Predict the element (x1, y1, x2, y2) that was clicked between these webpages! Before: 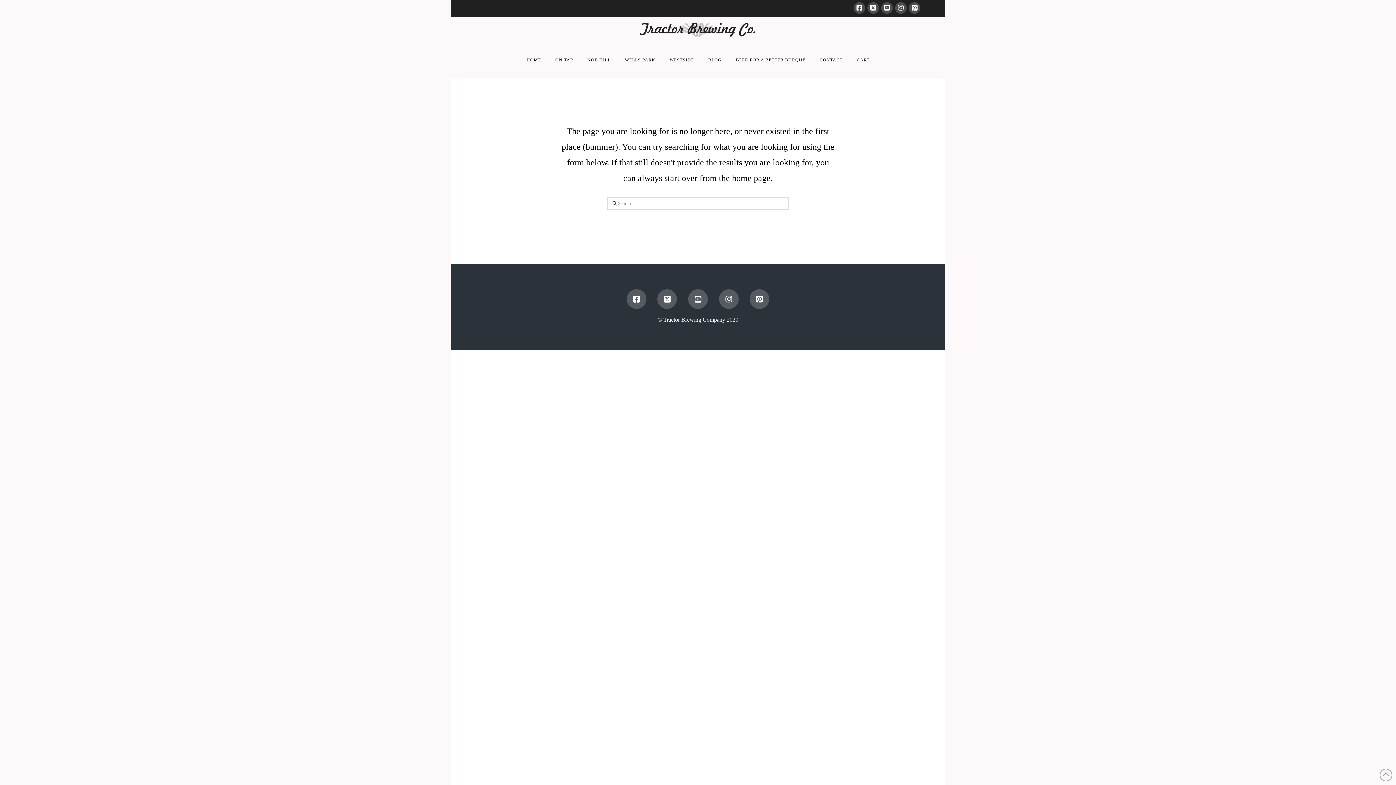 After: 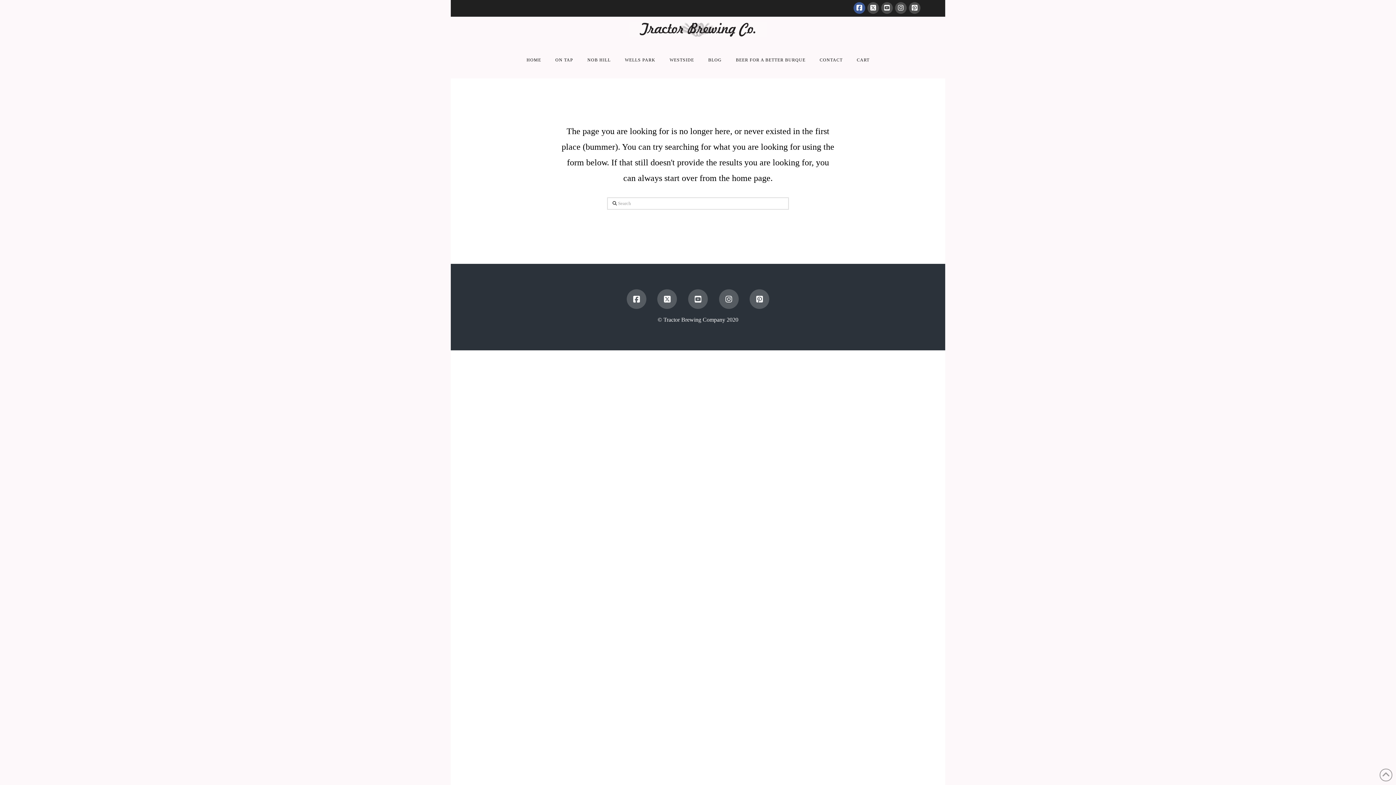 Action: bbox: (853, 2, 865, 13)